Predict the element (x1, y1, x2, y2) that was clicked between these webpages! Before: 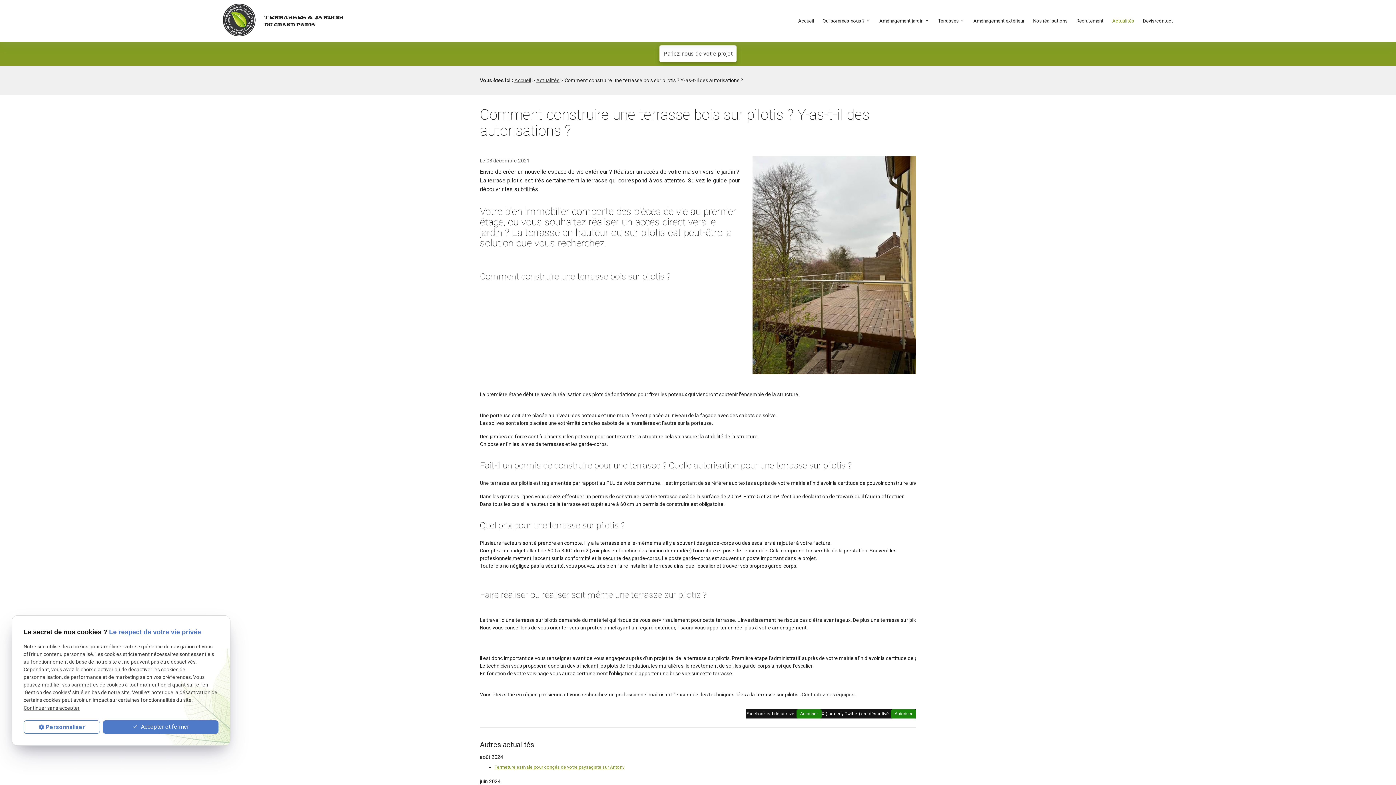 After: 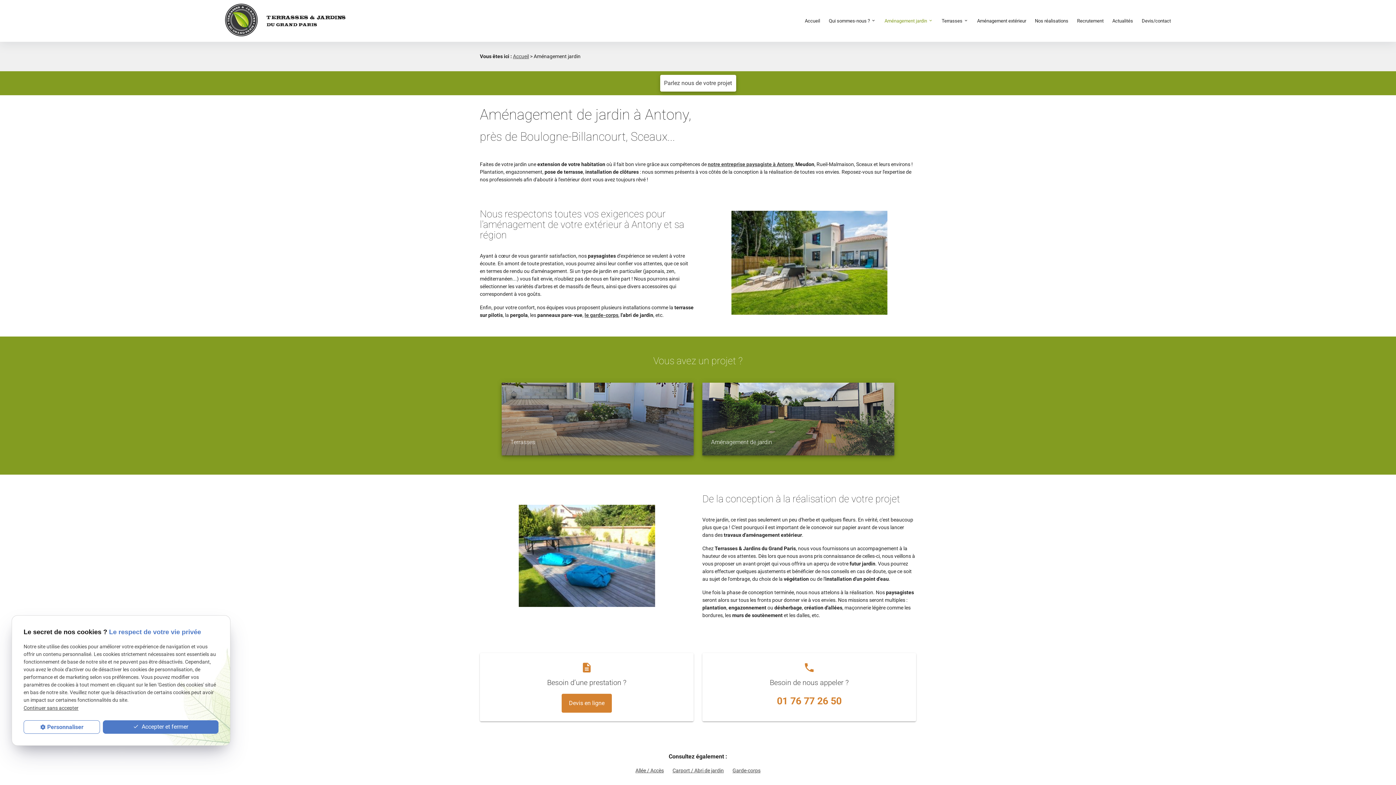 Action: bbox: (875, 12, 933, 29) label: Aménagement jardin